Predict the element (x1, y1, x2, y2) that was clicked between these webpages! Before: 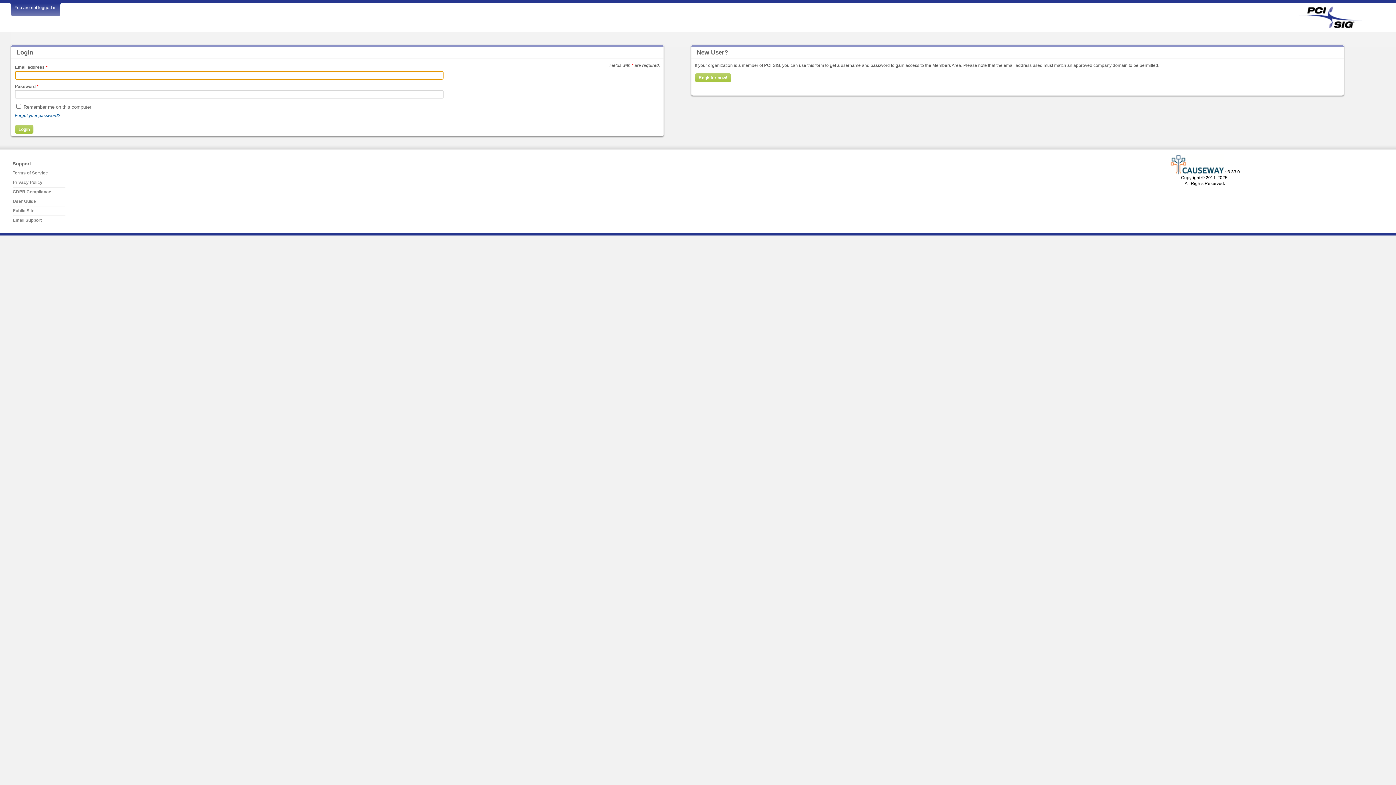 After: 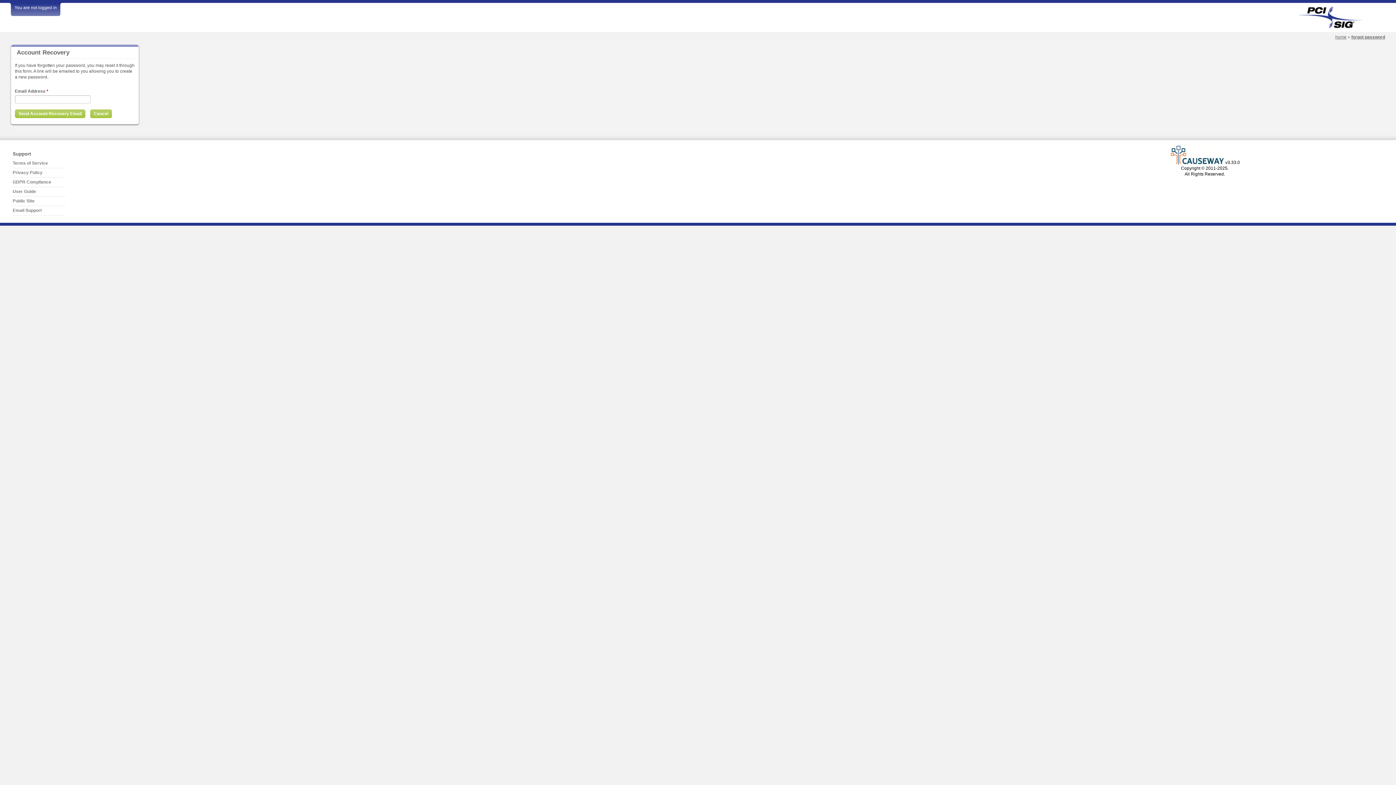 Action: label: Forgot your password? bbox: (14, 113, 60, 118)